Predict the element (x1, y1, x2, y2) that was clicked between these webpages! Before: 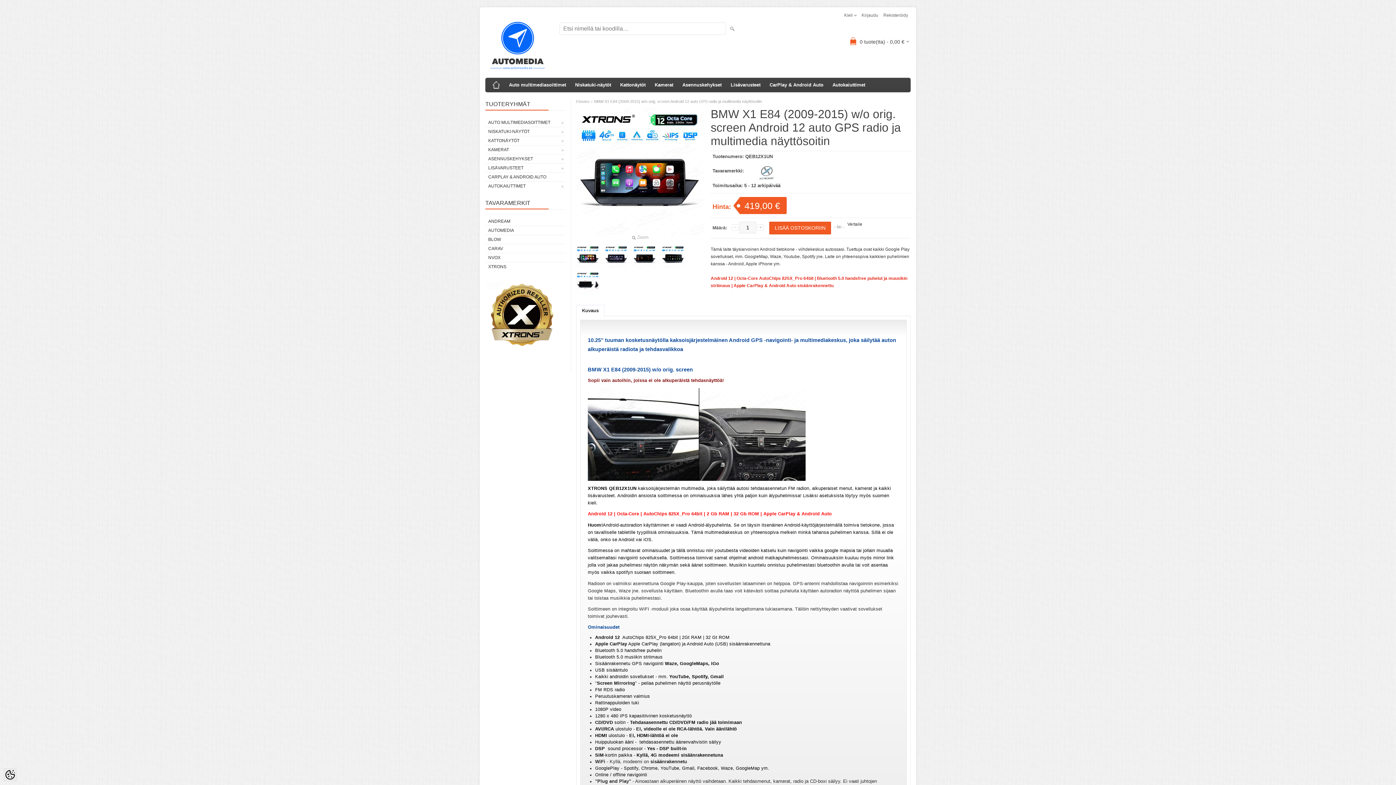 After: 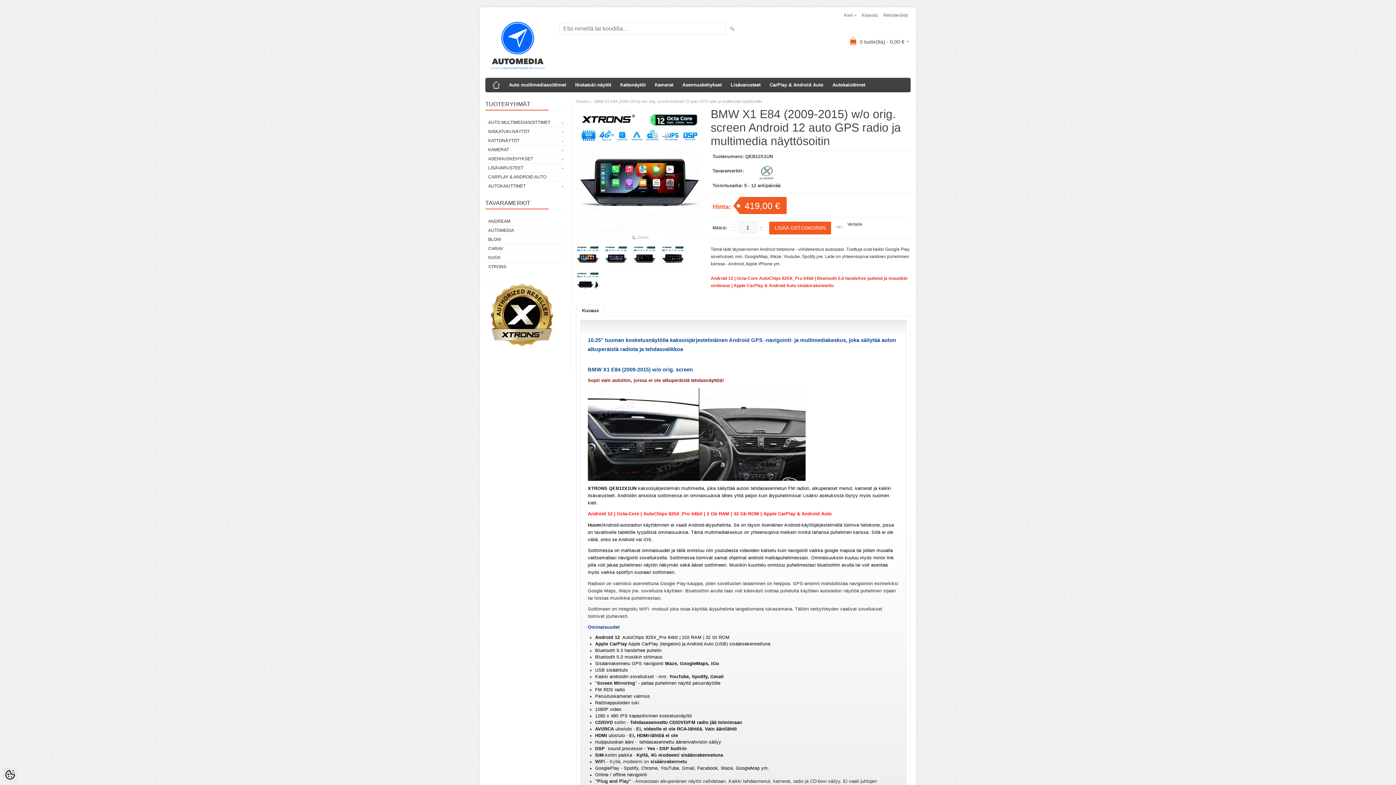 Action: label: BMW X1 E84 (2009-2015) w/o orig. screen Android 12 auto GPS radio ja multimedia näyttösoitin bbox: (594, 99, 762, 103)